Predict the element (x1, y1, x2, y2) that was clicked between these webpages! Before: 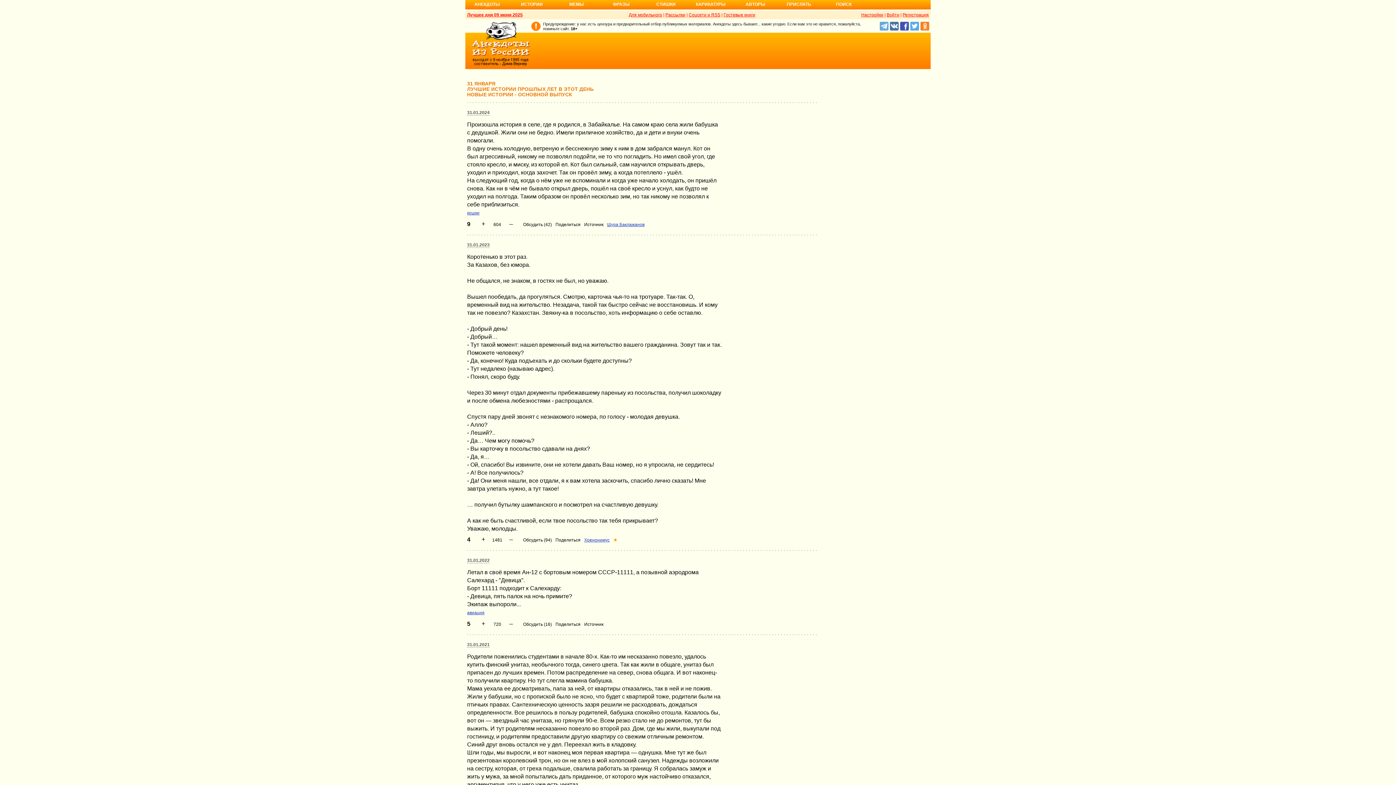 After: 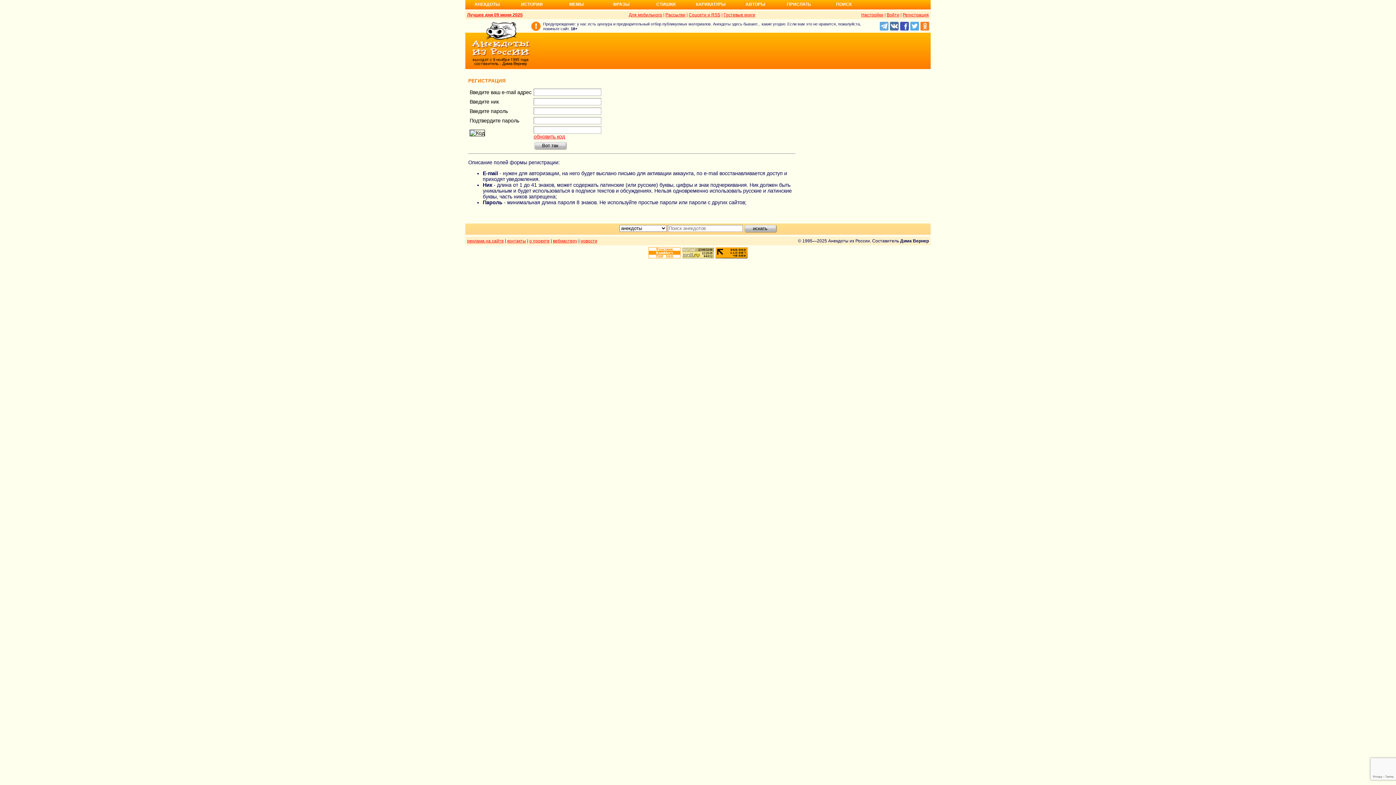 Action: bbox: (902, 12, 929, 17) label: Регистрация